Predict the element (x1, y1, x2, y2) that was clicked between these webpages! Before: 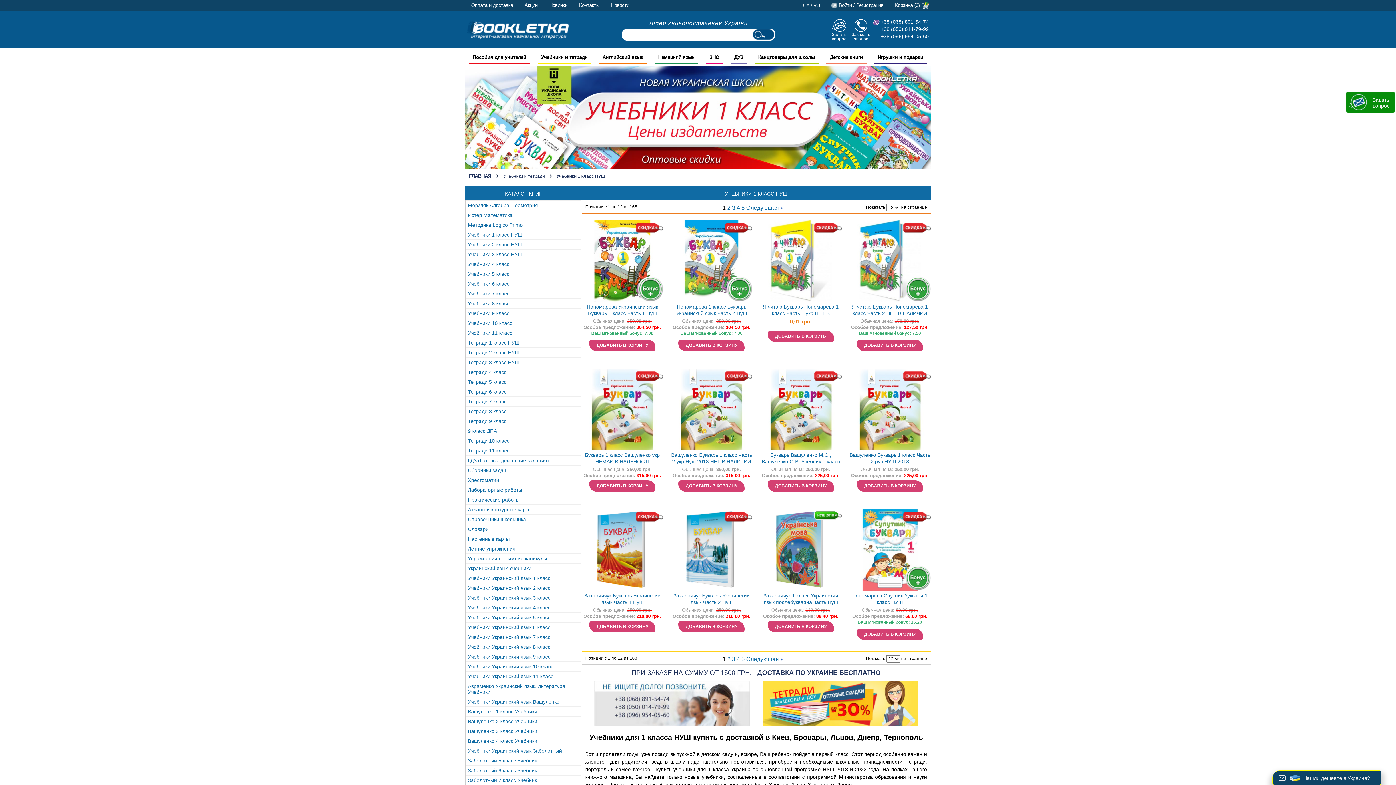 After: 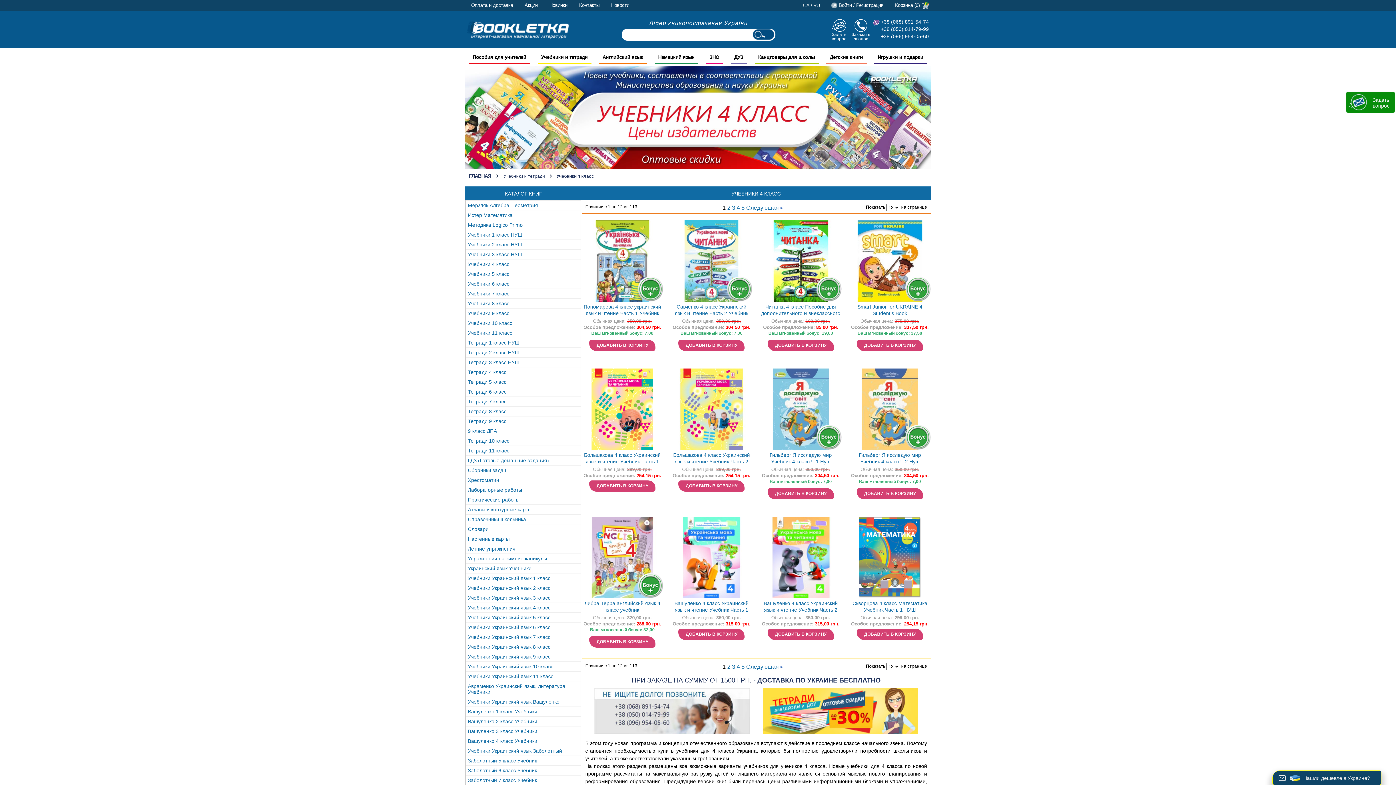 Action: bbox: (468, 261, 509, 267) label: Учебники 4 класс